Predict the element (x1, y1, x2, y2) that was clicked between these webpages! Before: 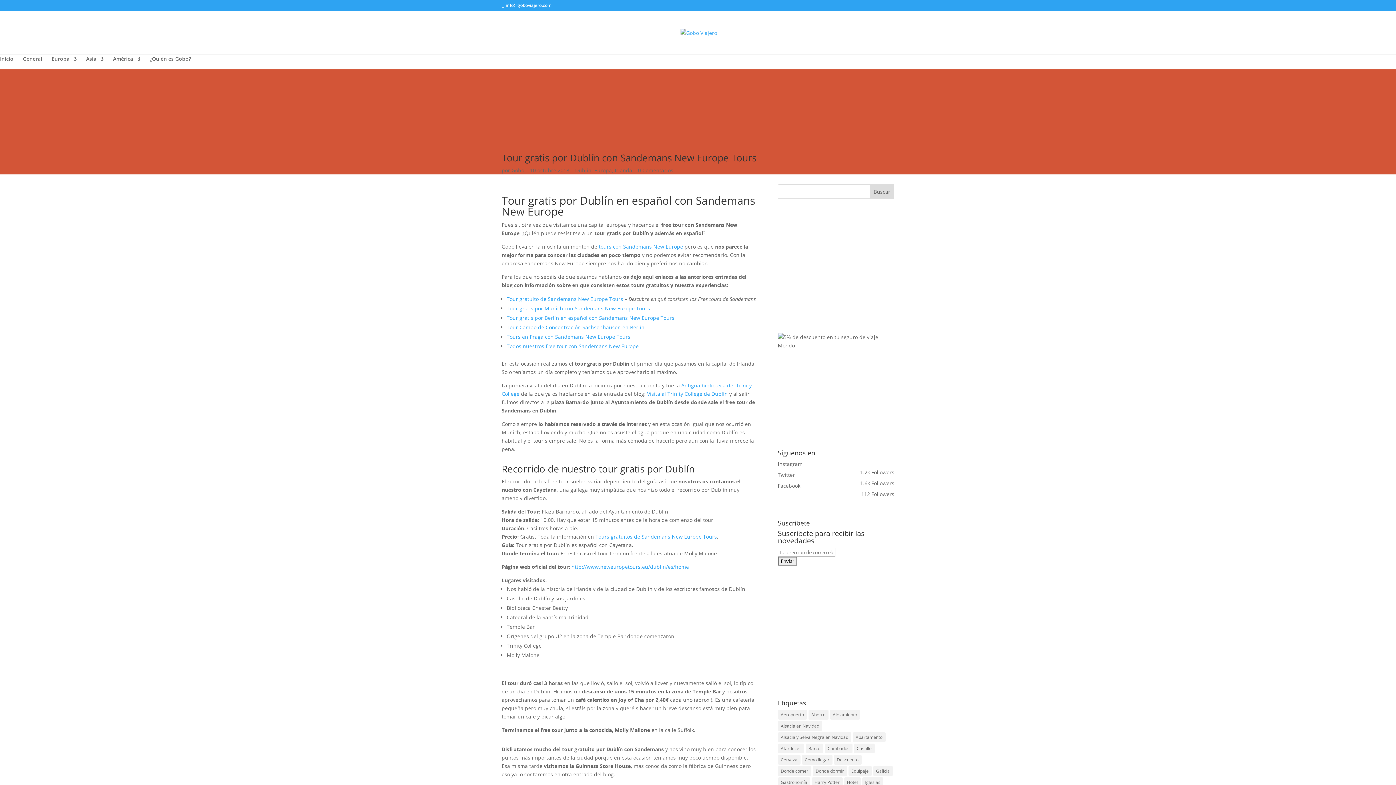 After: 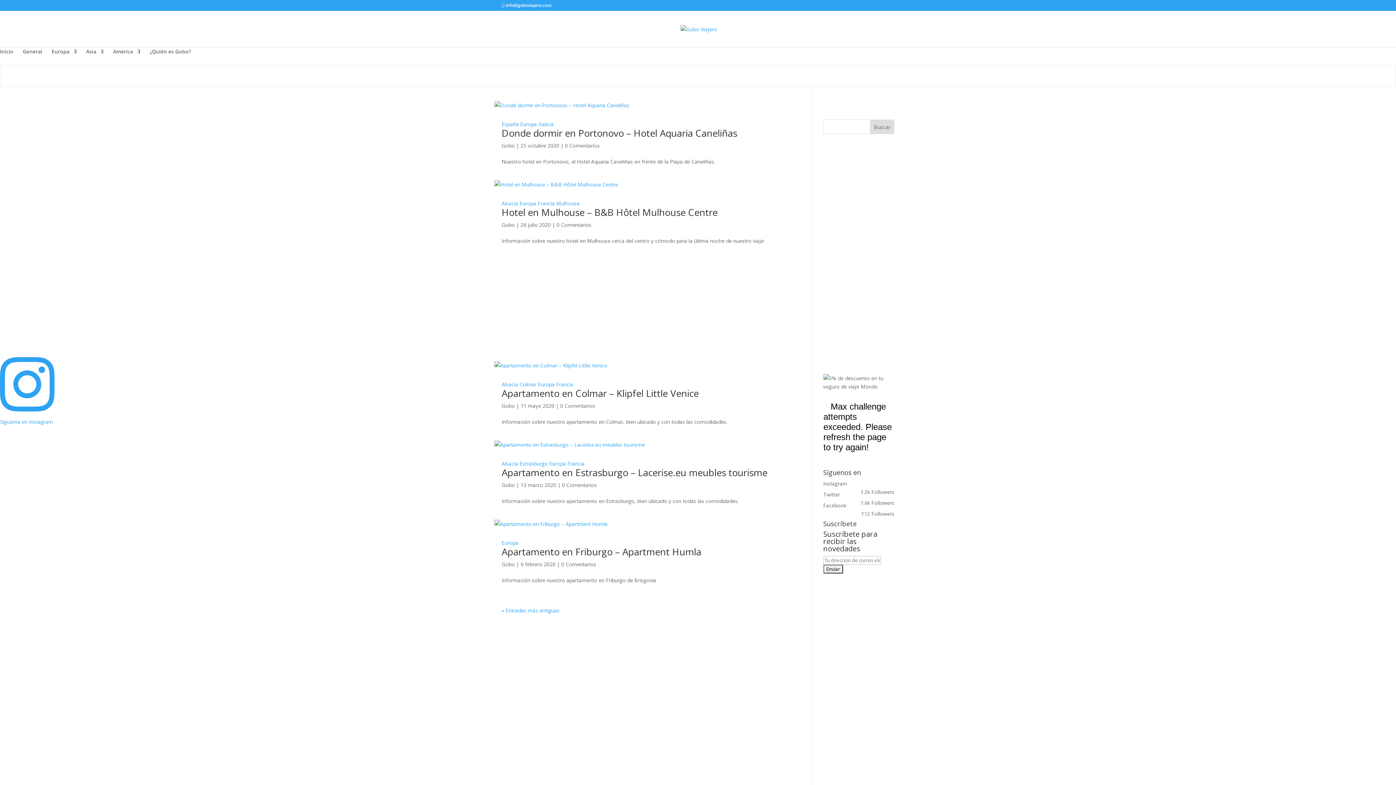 Action: label: Hotel (26 elementos) bbox: (844, 777, 860, 787)